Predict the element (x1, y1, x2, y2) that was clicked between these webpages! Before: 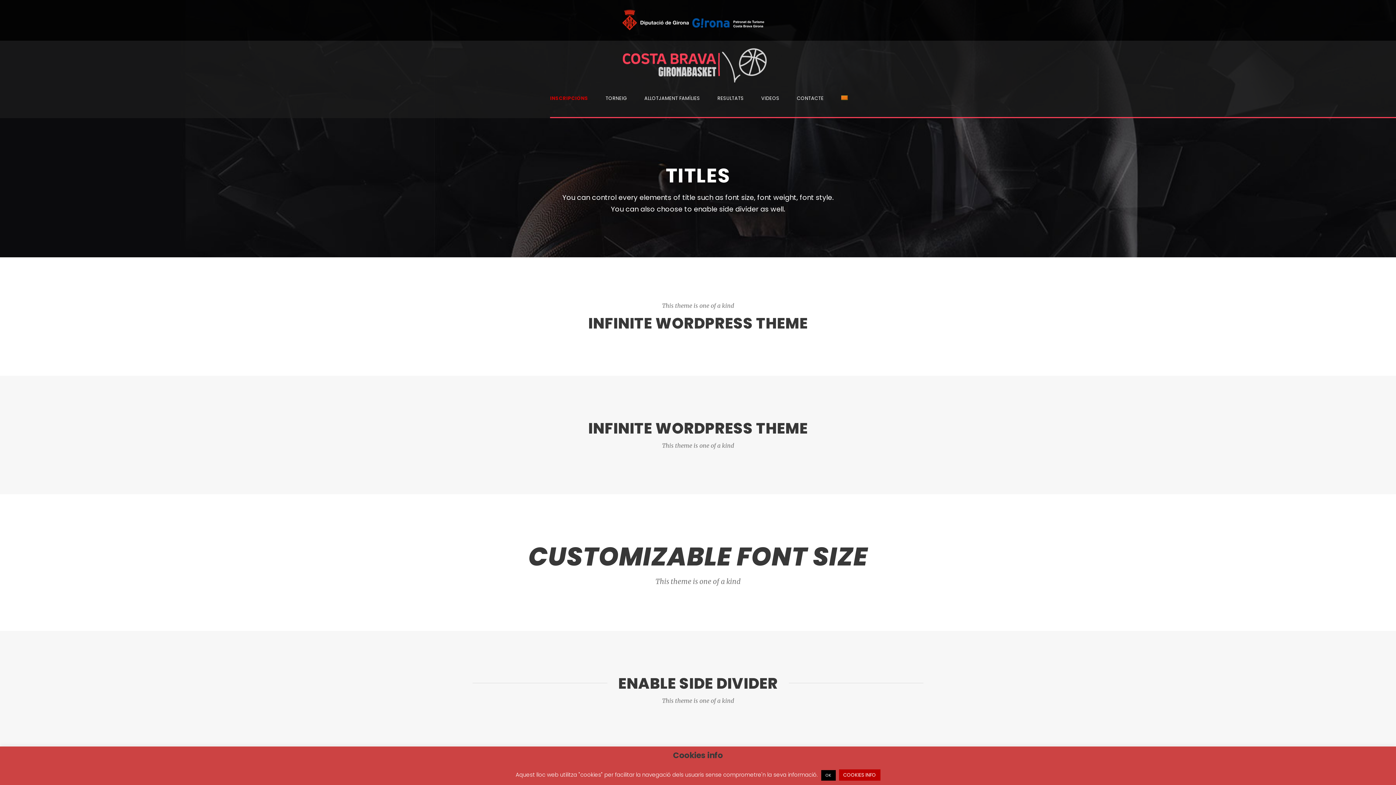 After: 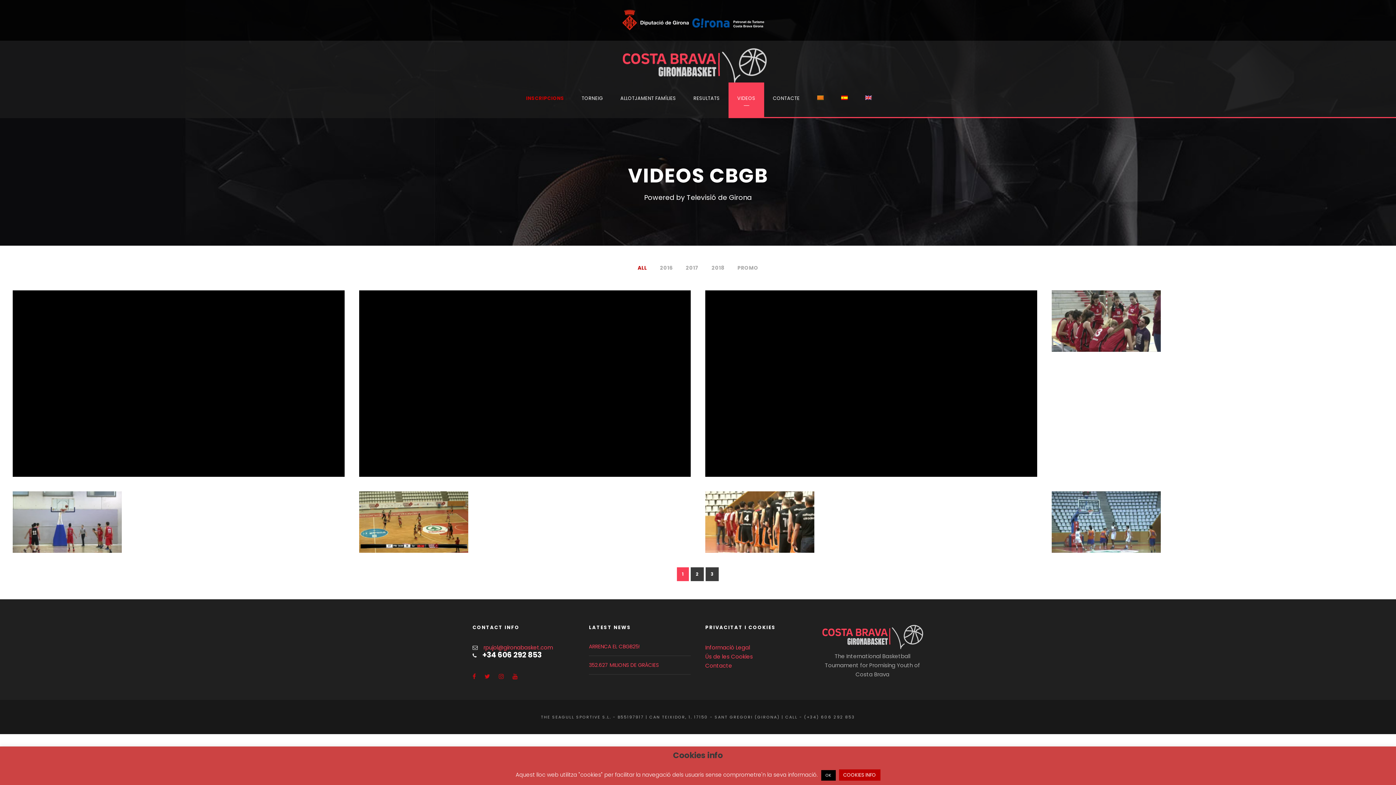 Action: label: VIDEOS bbox: (761, 94, 779, 118)